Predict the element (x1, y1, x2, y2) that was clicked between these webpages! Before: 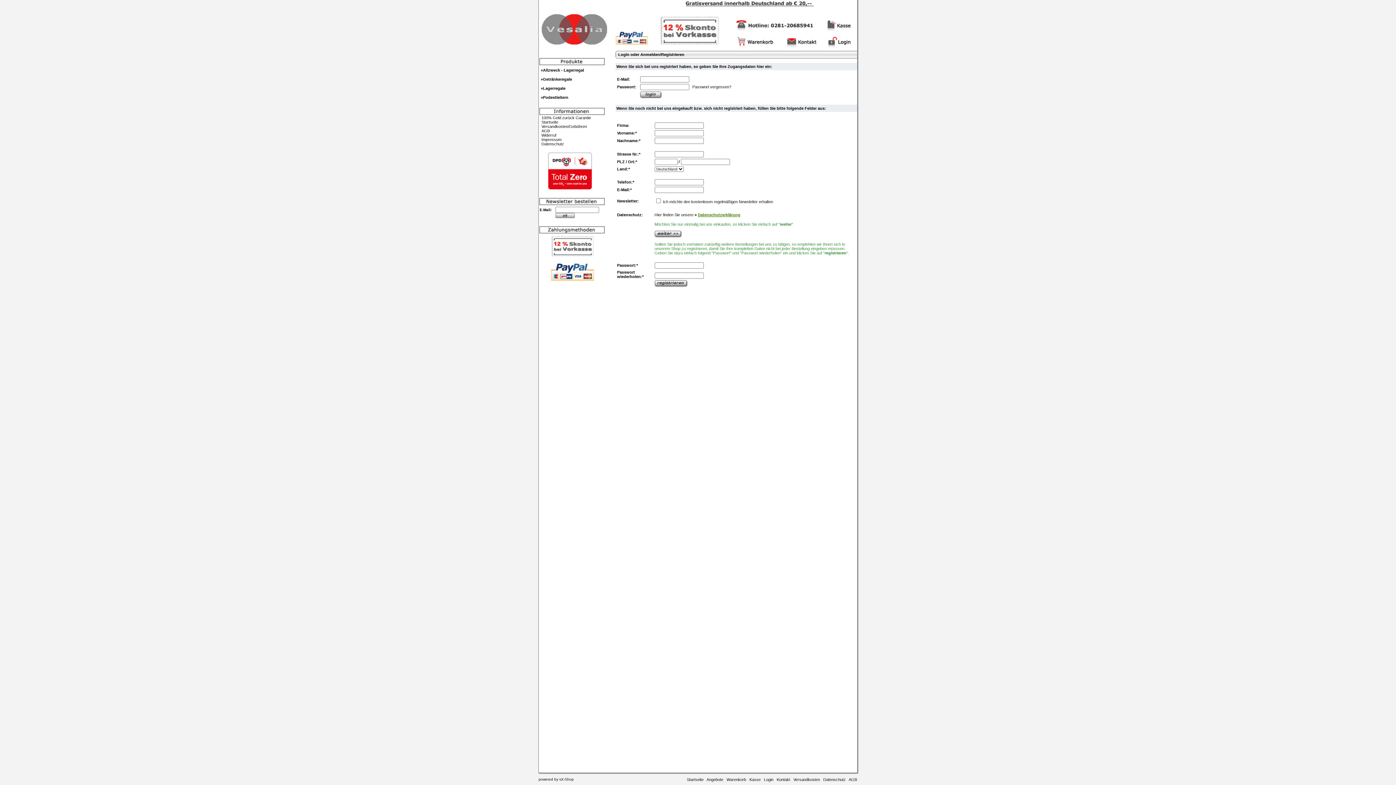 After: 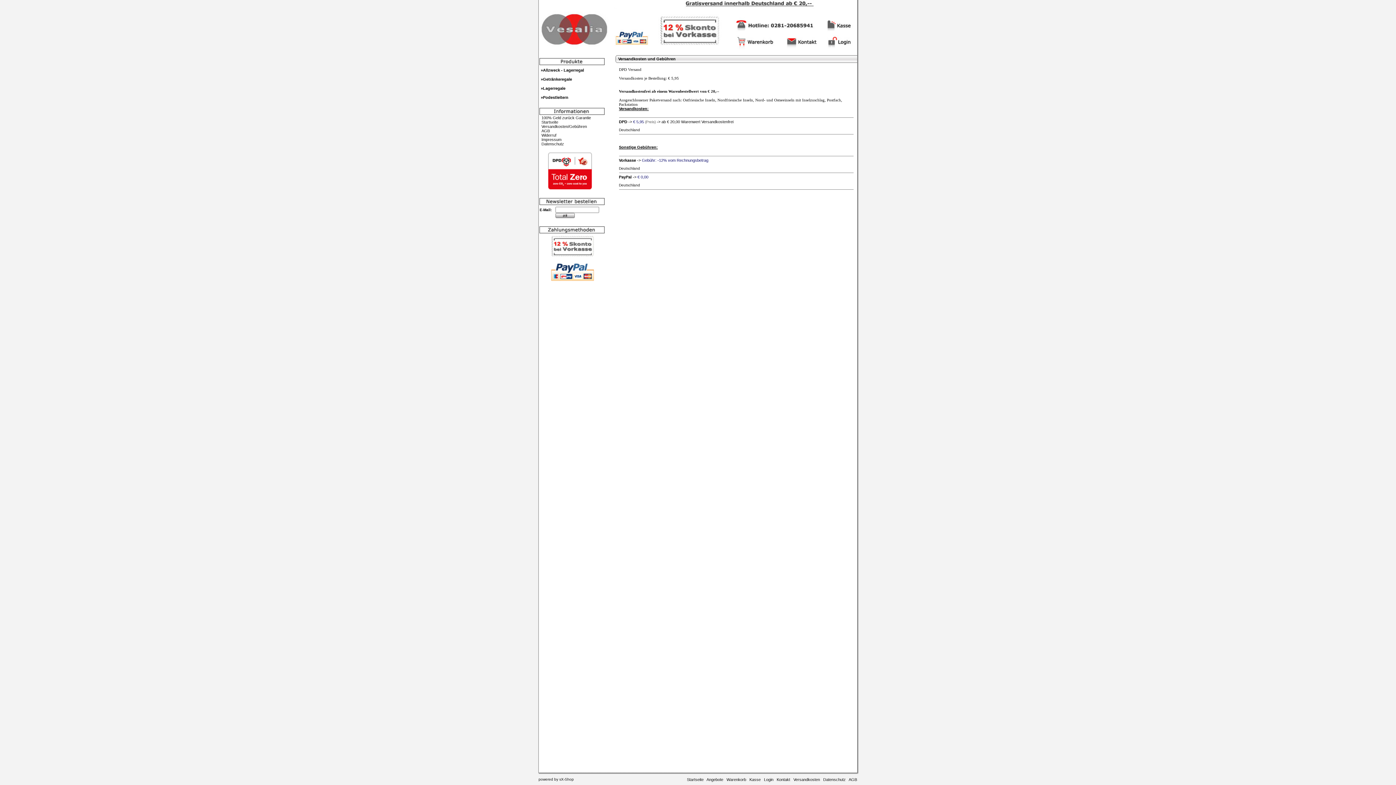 Action: label: Versandkosten/Gebühren bbox: (541, 124, 587, 128)